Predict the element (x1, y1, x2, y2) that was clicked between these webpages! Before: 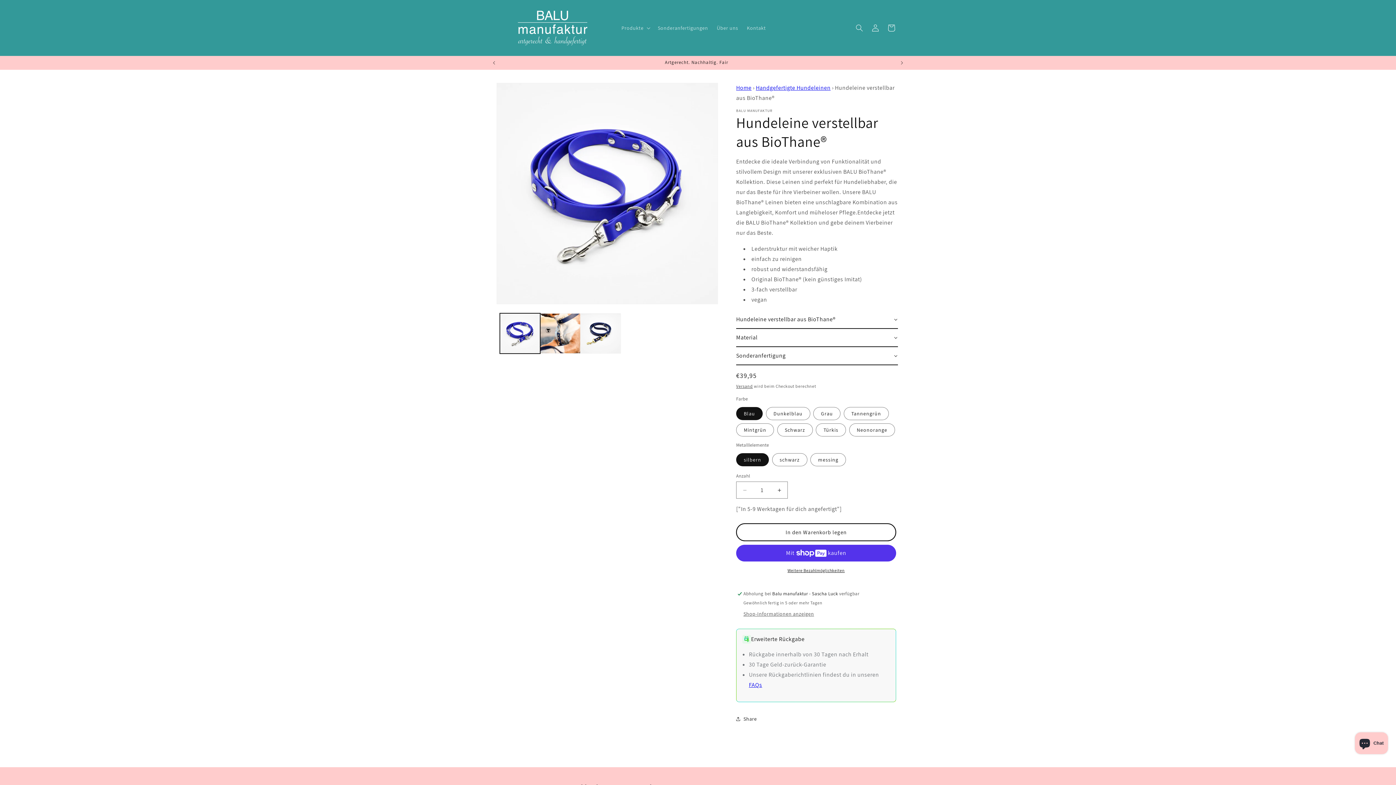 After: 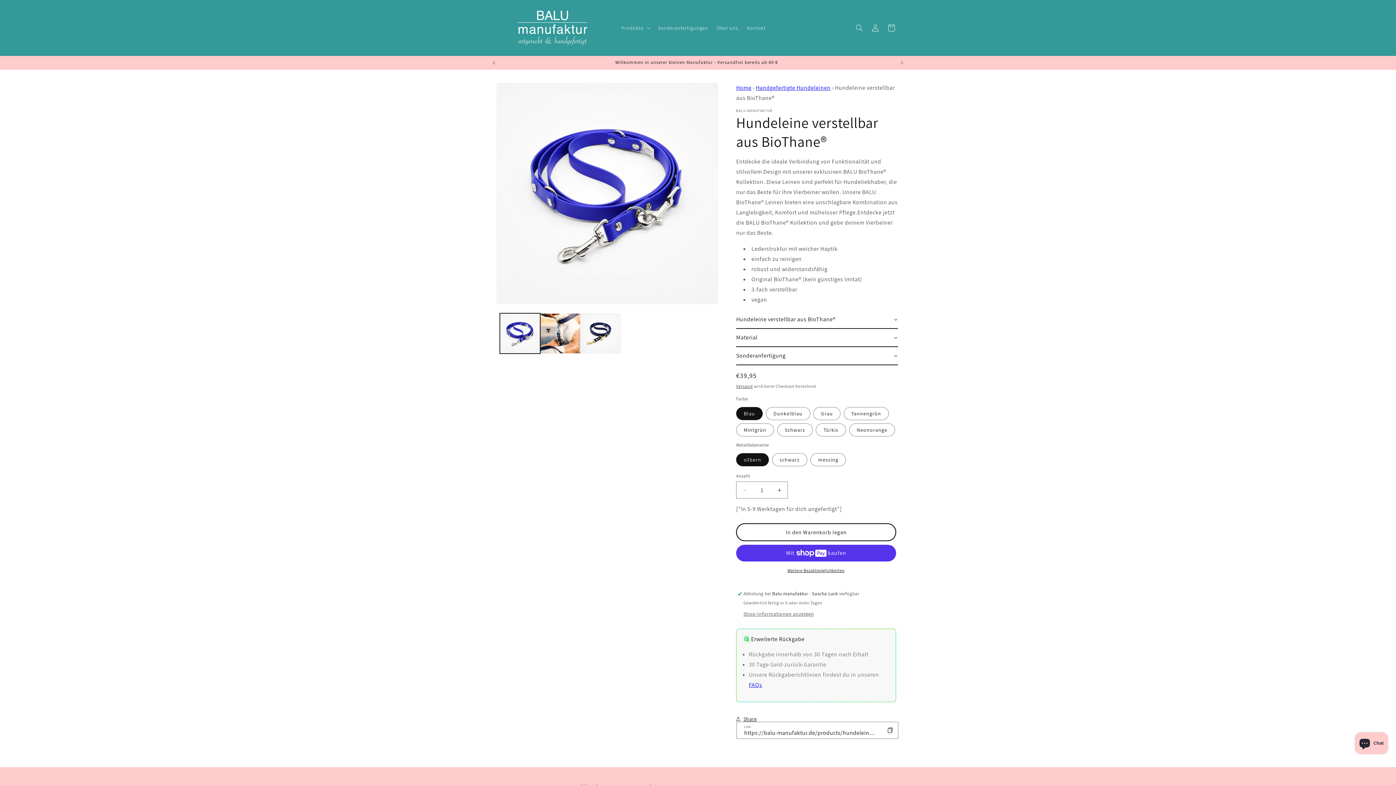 Action: label: Share bbox: (736, 711, 757, 727)